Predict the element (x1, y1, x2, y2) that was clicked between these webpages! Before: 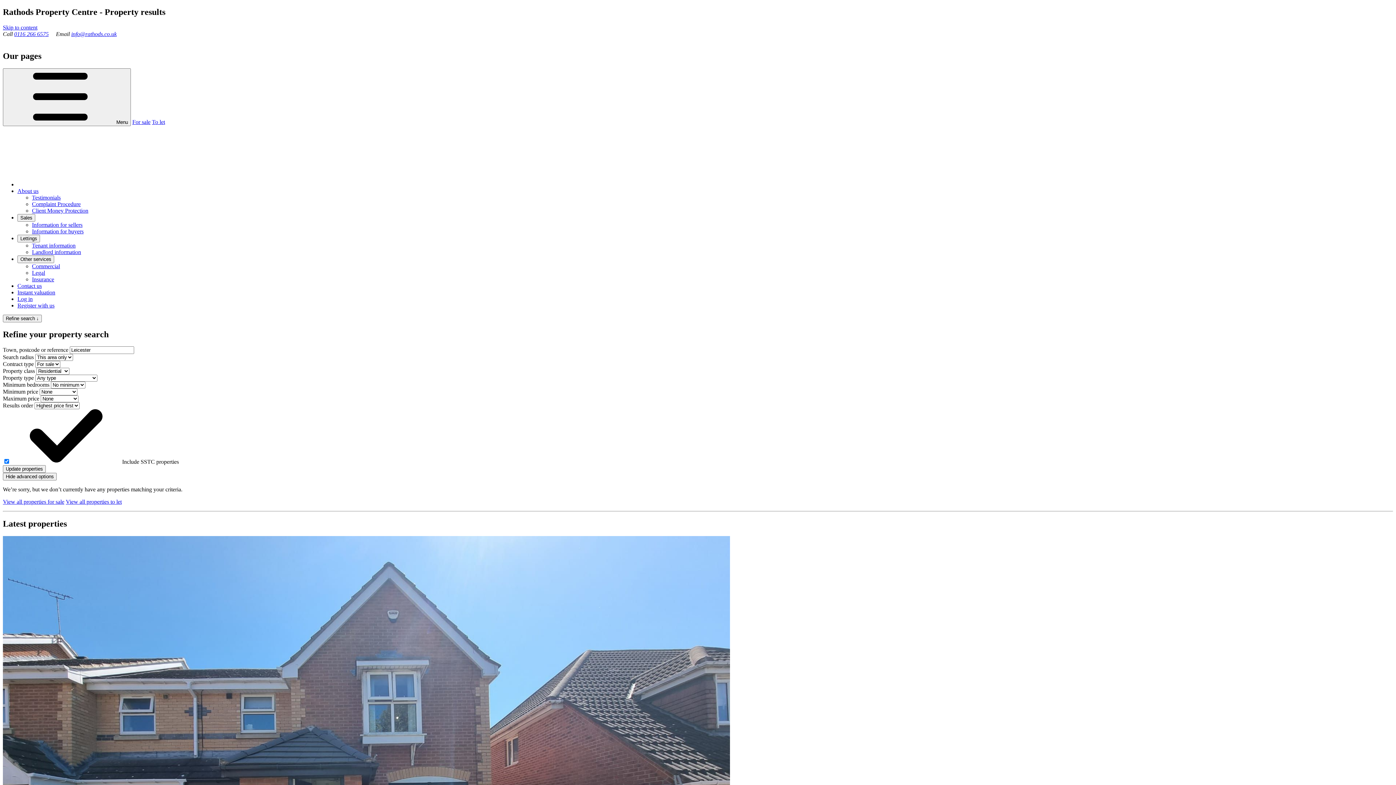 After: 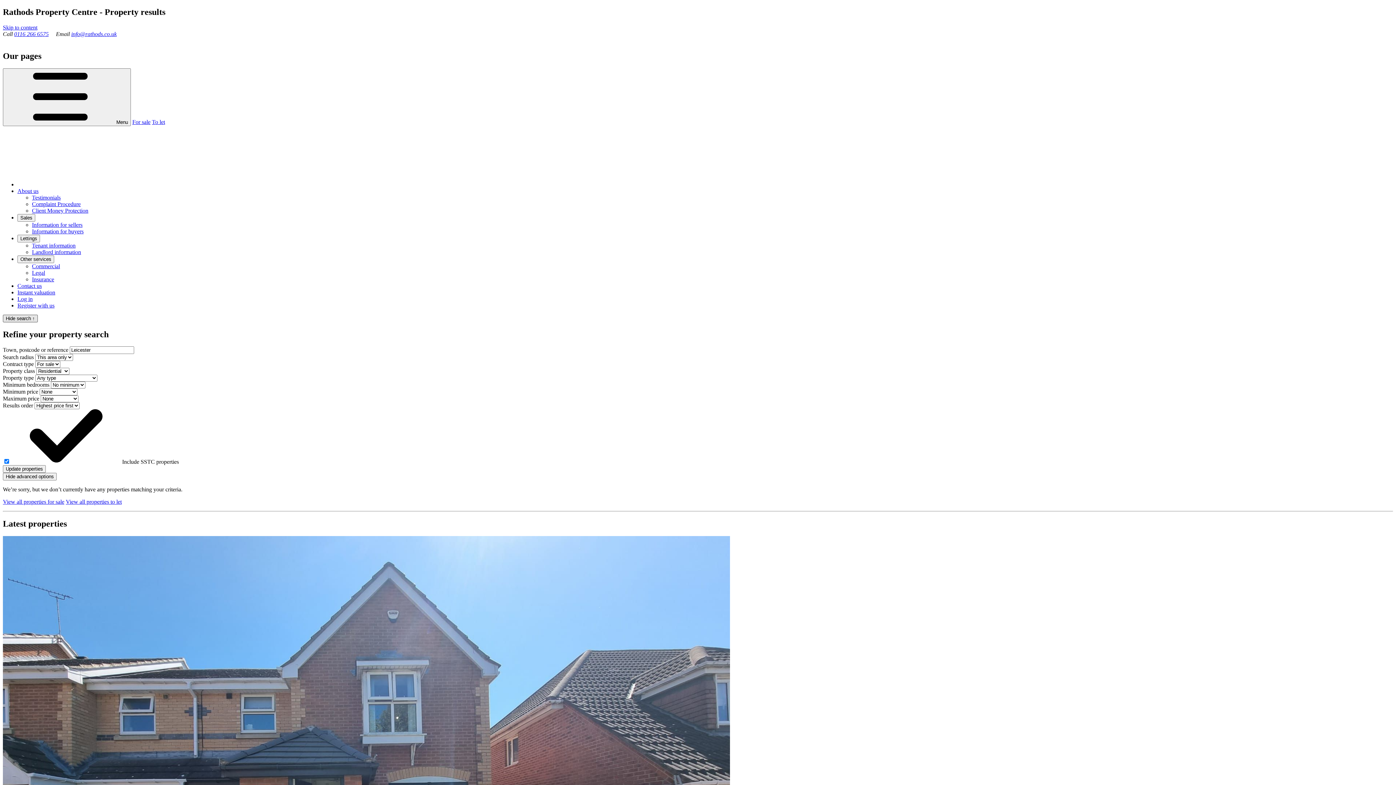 Action: label: Refine search ↓ bbox: (2, 314, 41, 322)